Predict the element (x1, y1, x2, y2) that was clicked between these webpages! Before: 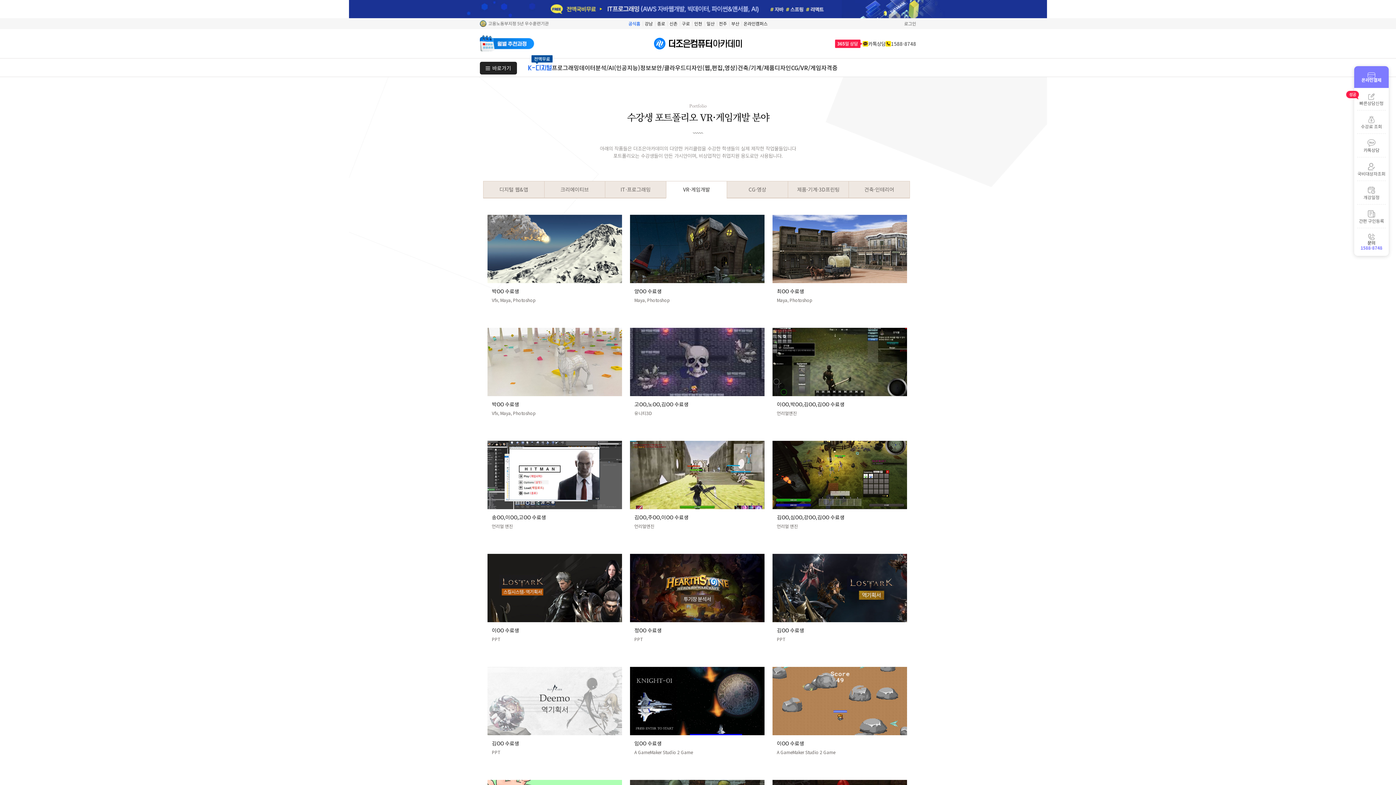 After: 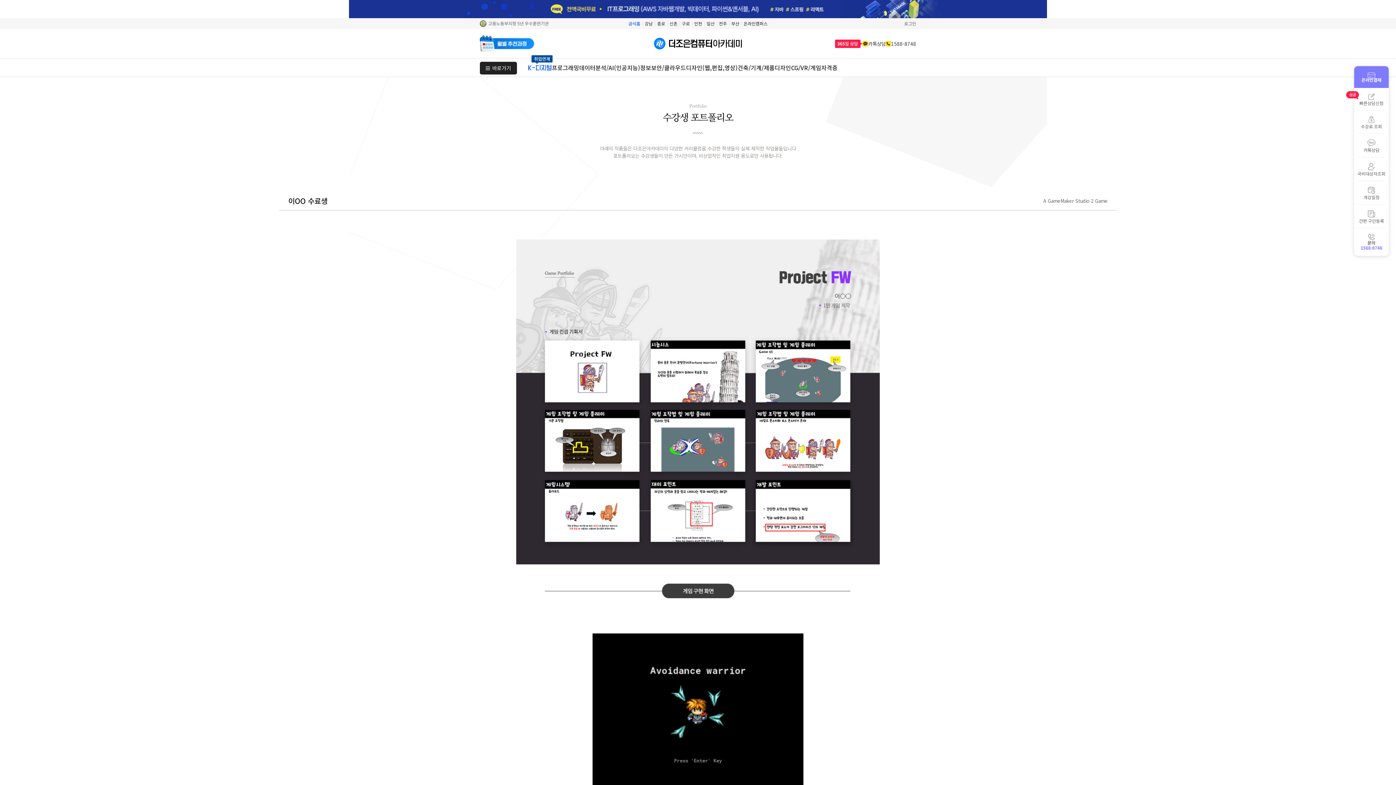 Action: bbox: (772, 667, 907, 760) label: 이OO 수료생

A GameMaker Studio 2 Game